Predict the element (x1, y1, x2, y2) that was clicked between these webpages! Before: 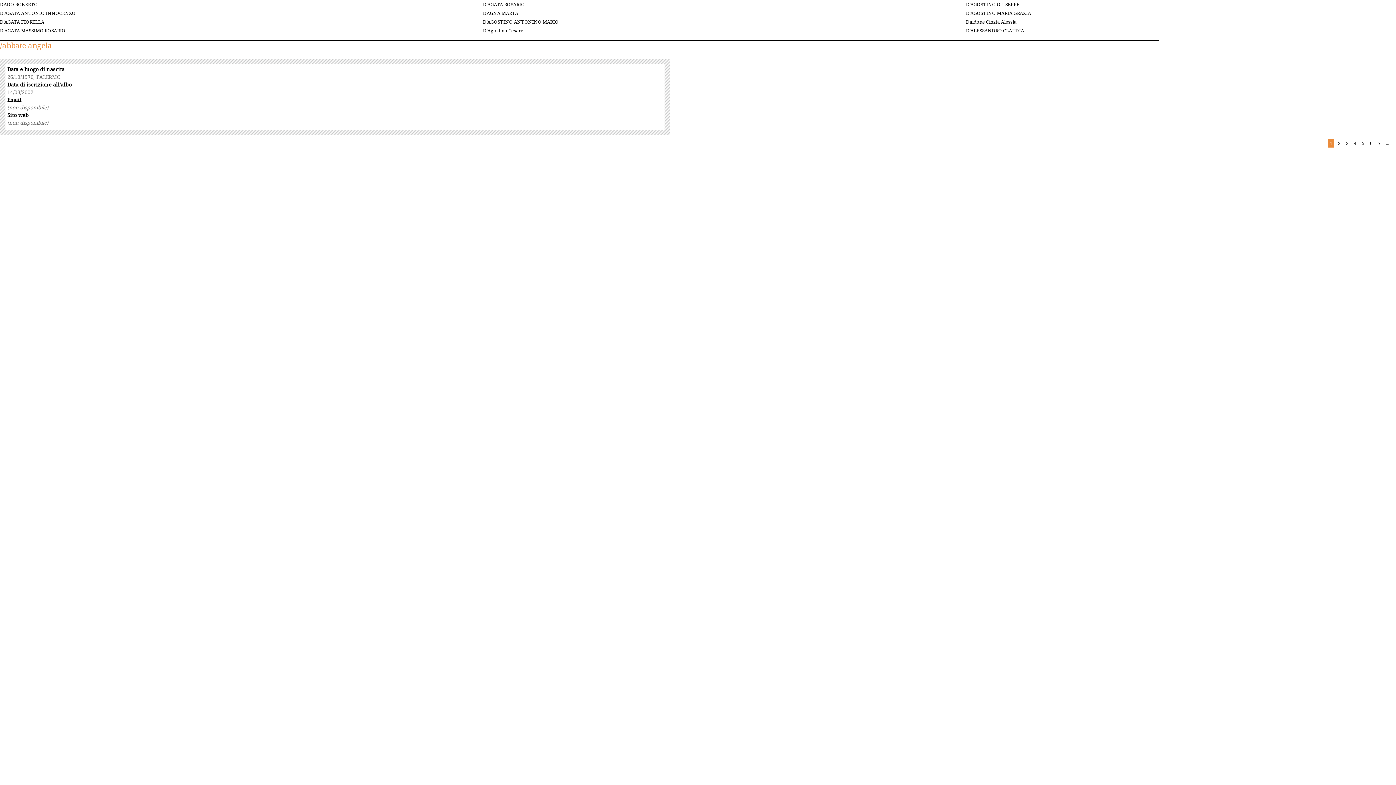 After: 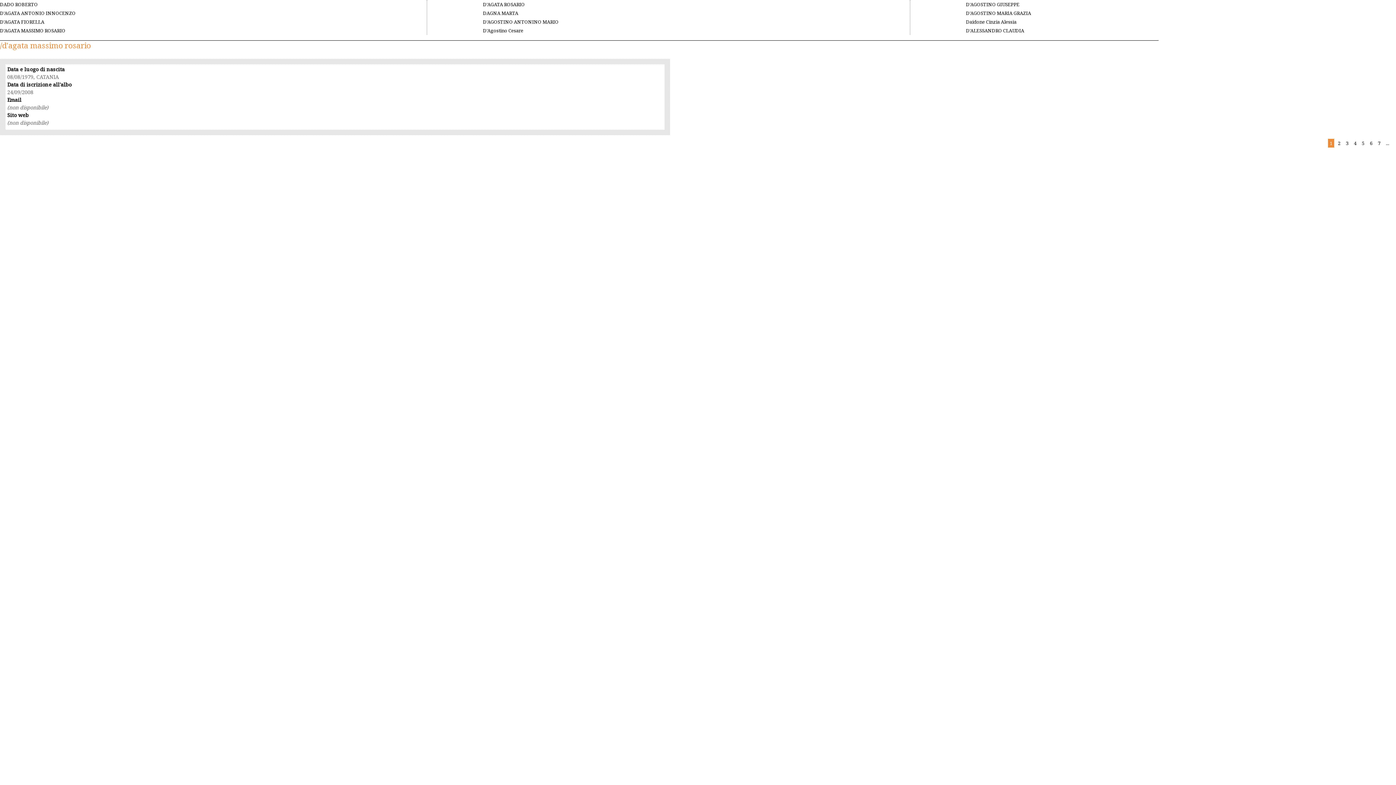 Action: label: D'AGATA MASSIMO ROSARIO bbox: (0, 27, 65, 33)